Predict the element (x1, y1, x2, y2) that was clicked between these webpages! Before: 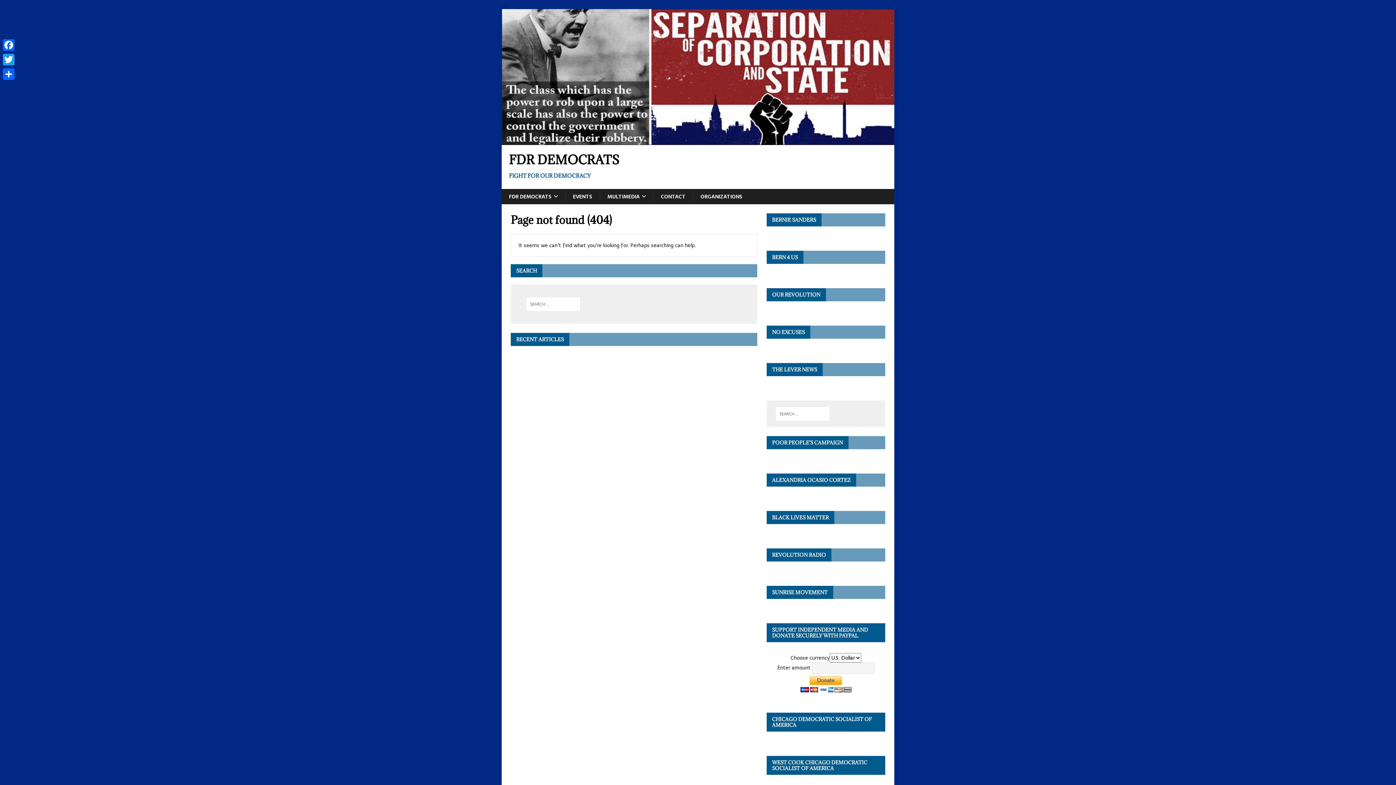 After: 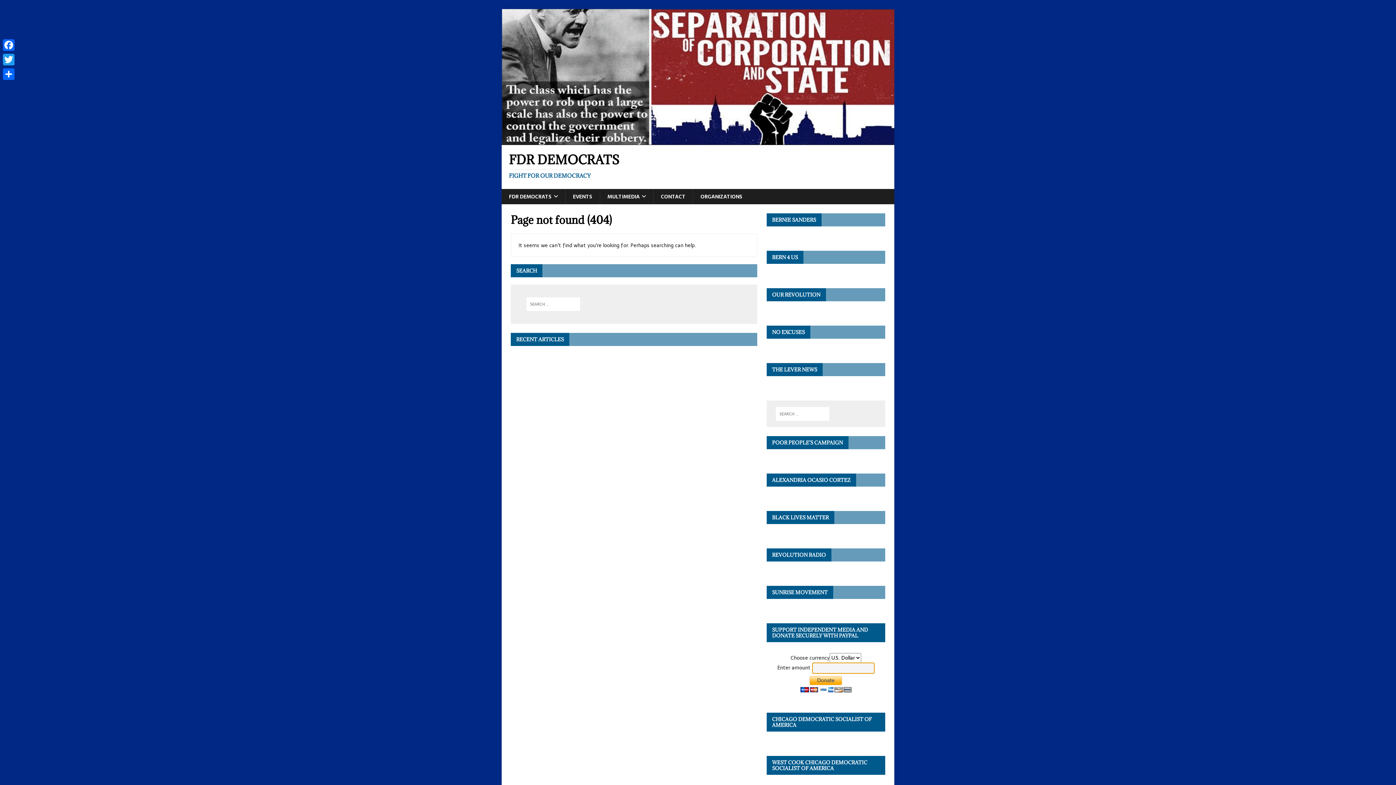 Action: bbox: (800, 674, 851, 694)